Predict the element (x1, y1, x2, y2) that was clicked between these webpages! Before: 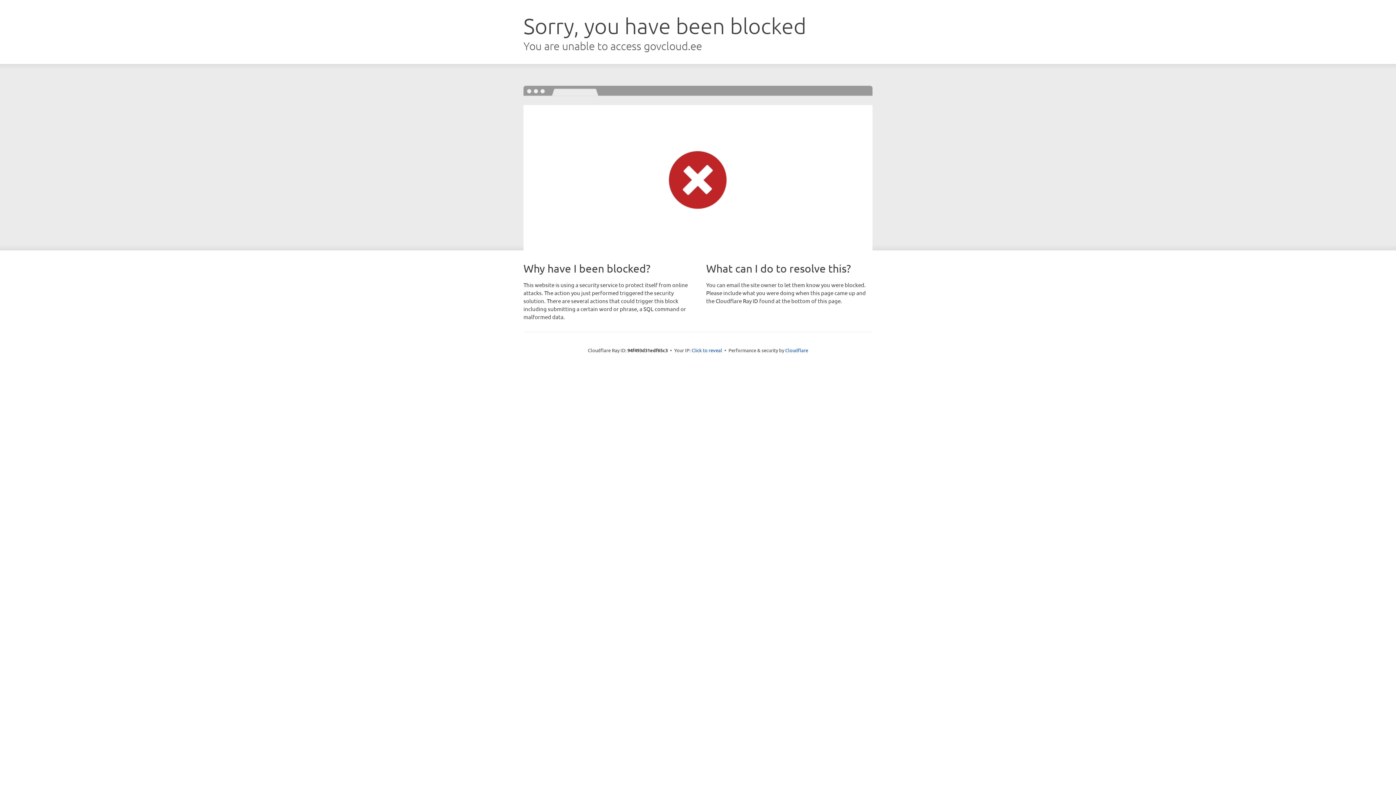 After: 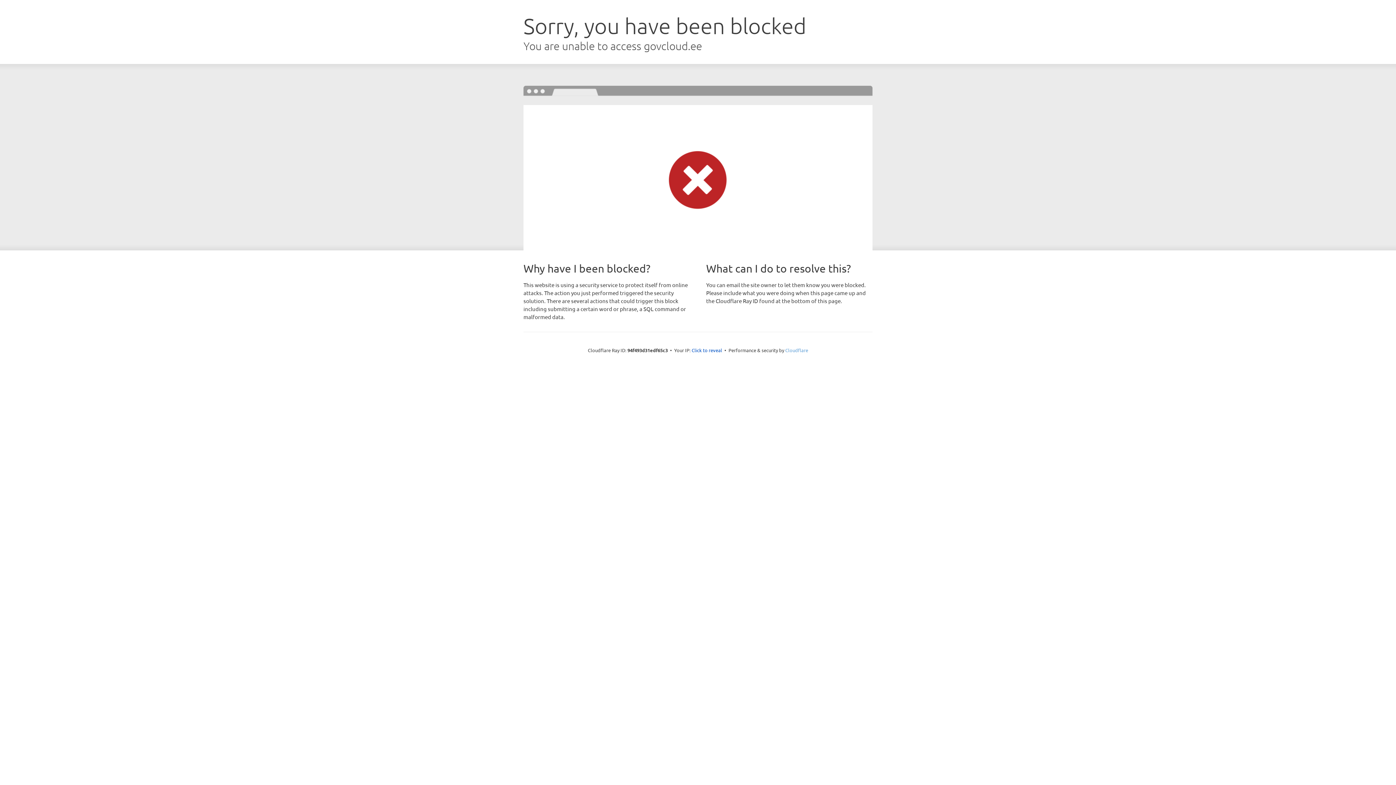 Action: label: Cloudflare bbox: (785, 347, 808, 353)